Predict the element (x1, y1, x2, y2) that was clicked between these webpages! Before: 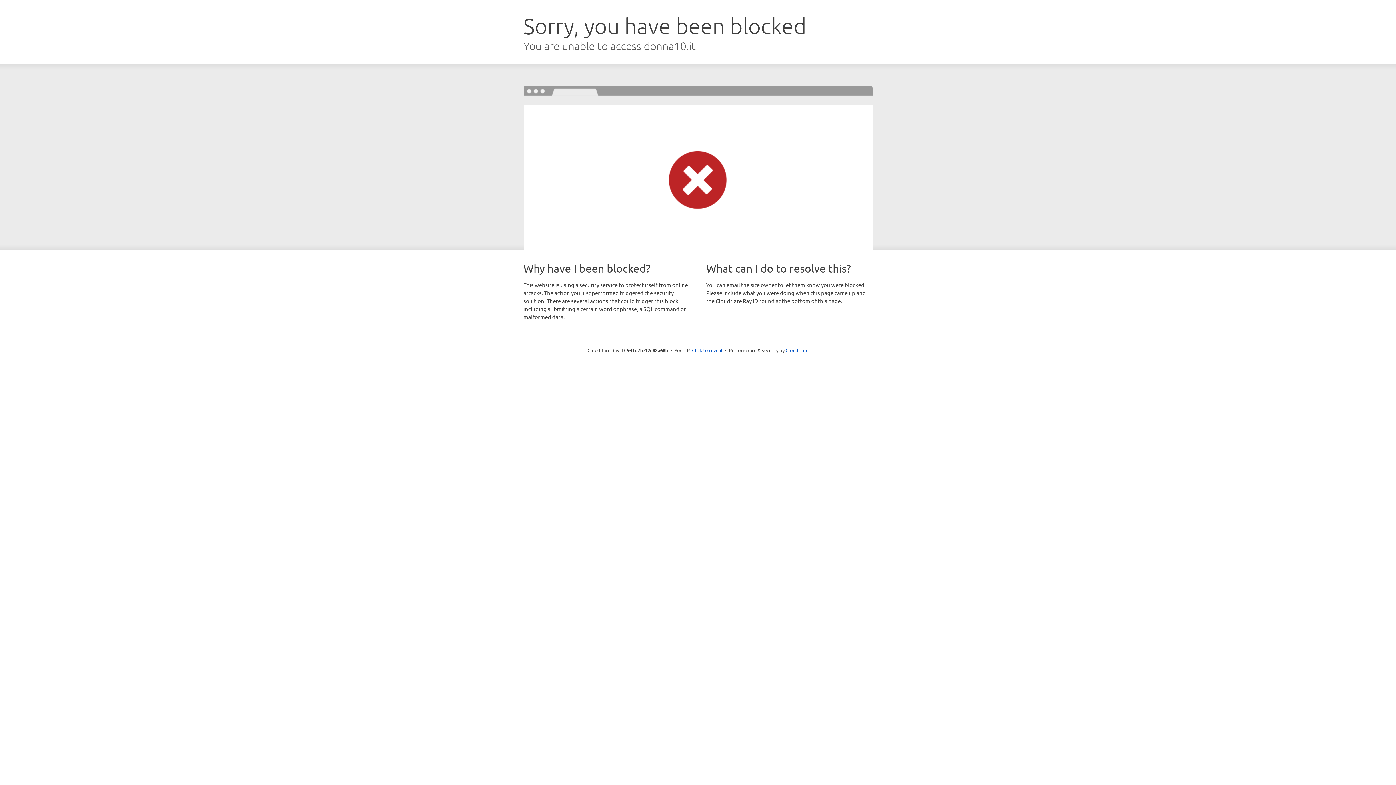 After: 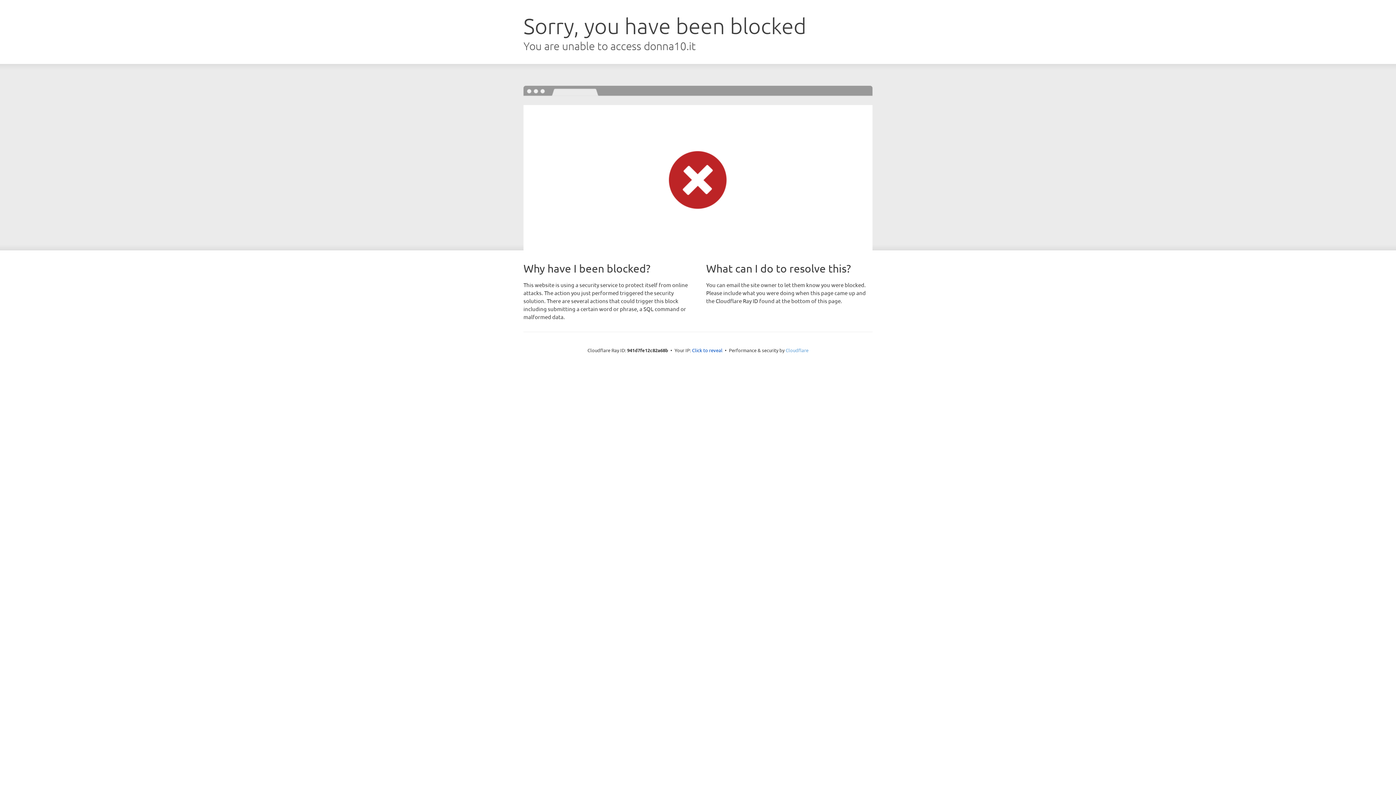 Action: bbox: (785, 347, 808, 353) label: Cloudflare